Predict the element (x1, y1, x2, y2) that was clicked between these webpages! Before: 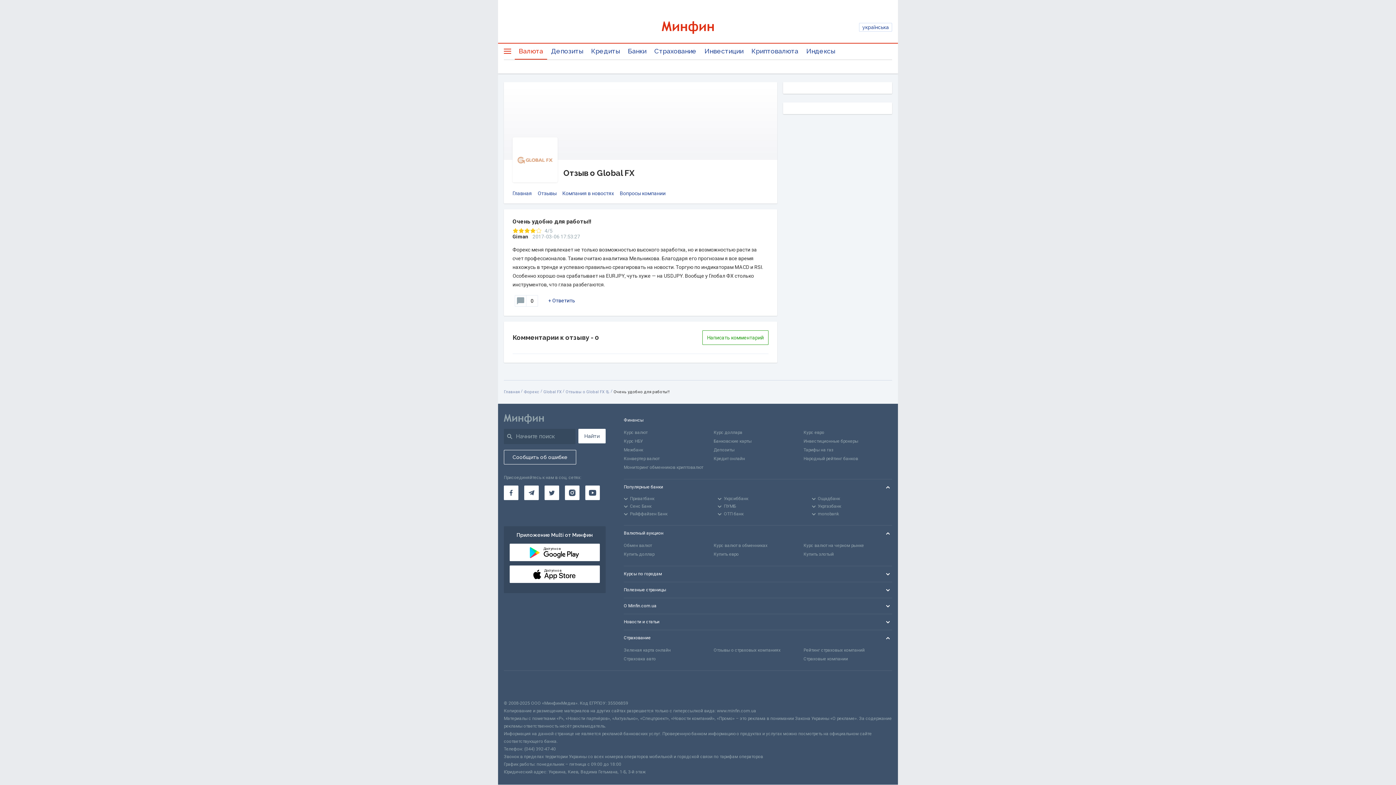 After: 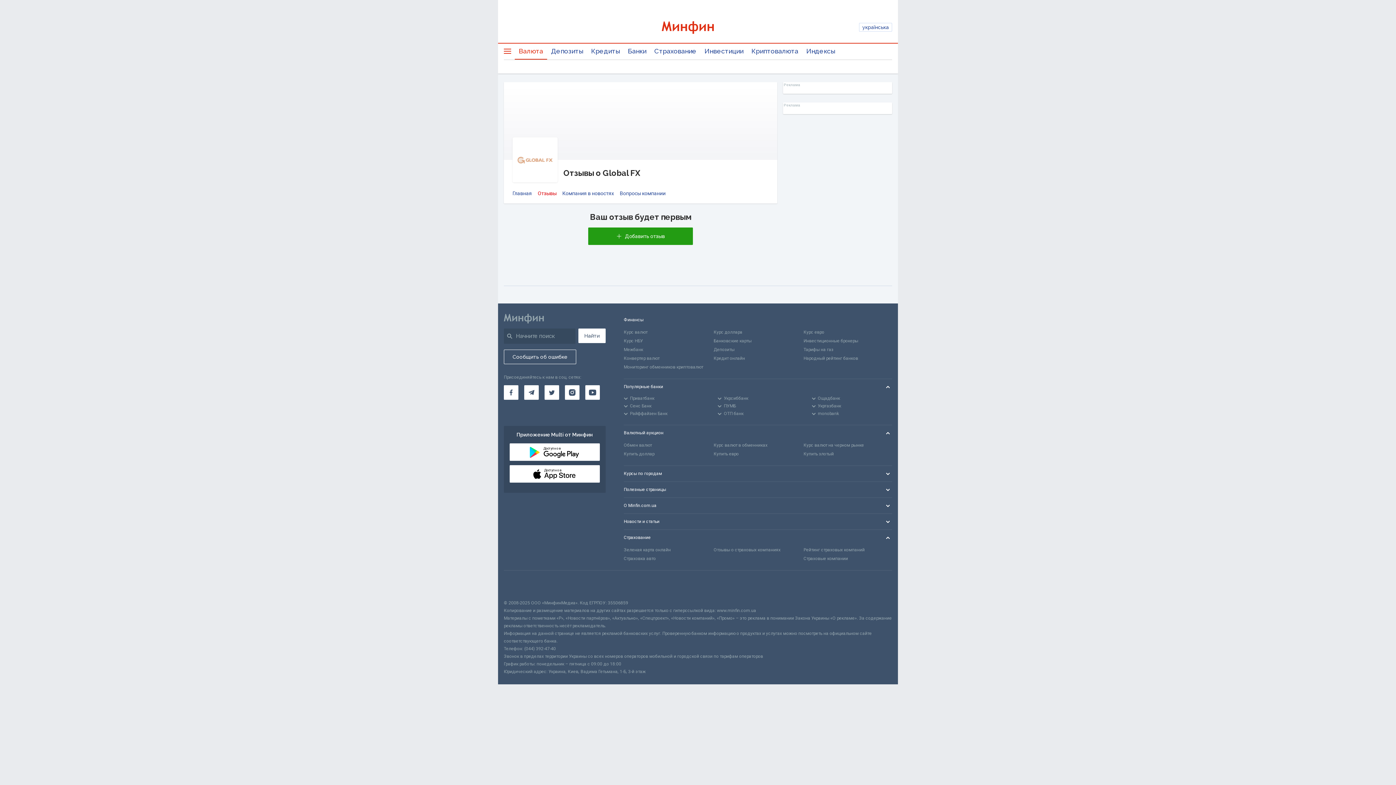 Action: bbox: (537, 190, 556, 196) label: Отзывы